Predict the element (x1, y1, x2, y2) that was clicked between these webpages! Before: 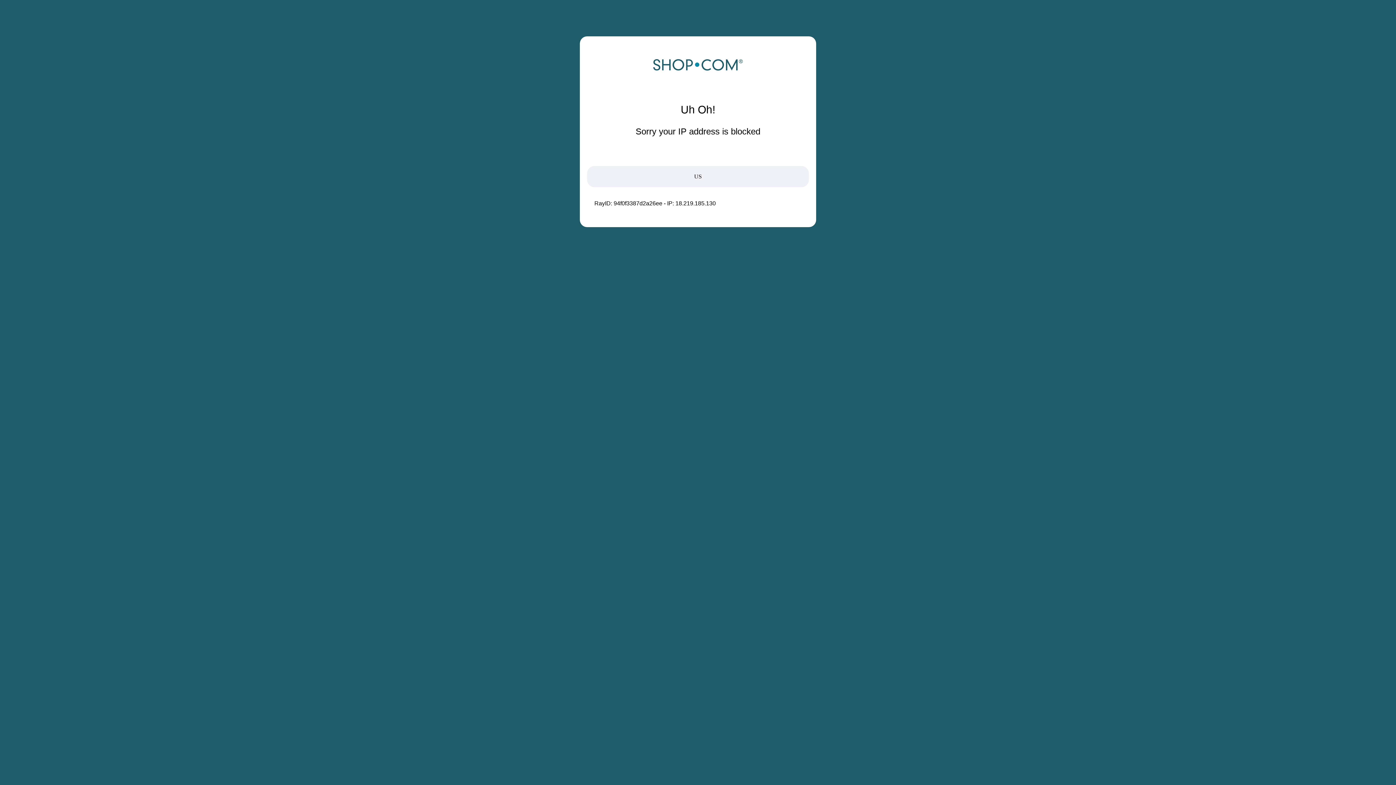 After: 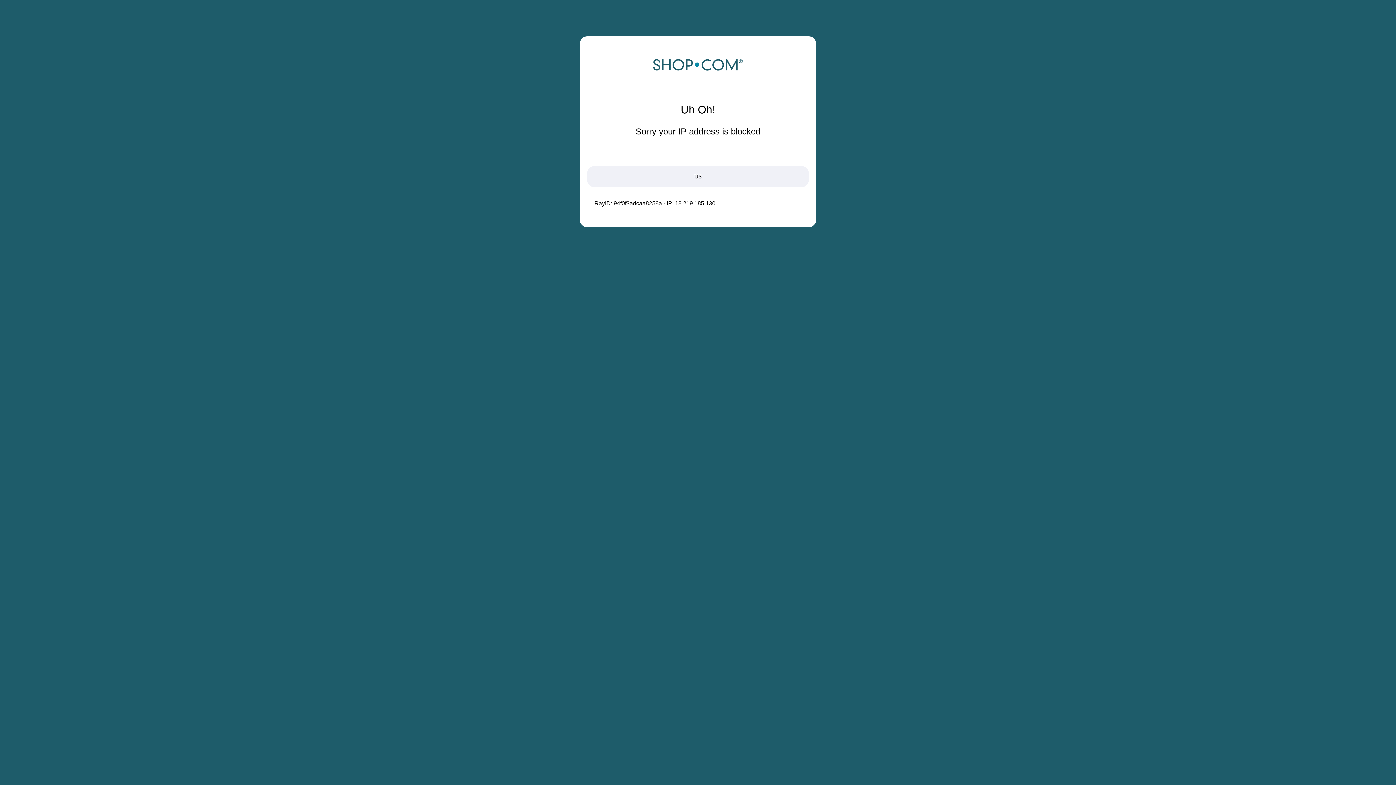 Action: bbox: (652, 68, 743, 74)